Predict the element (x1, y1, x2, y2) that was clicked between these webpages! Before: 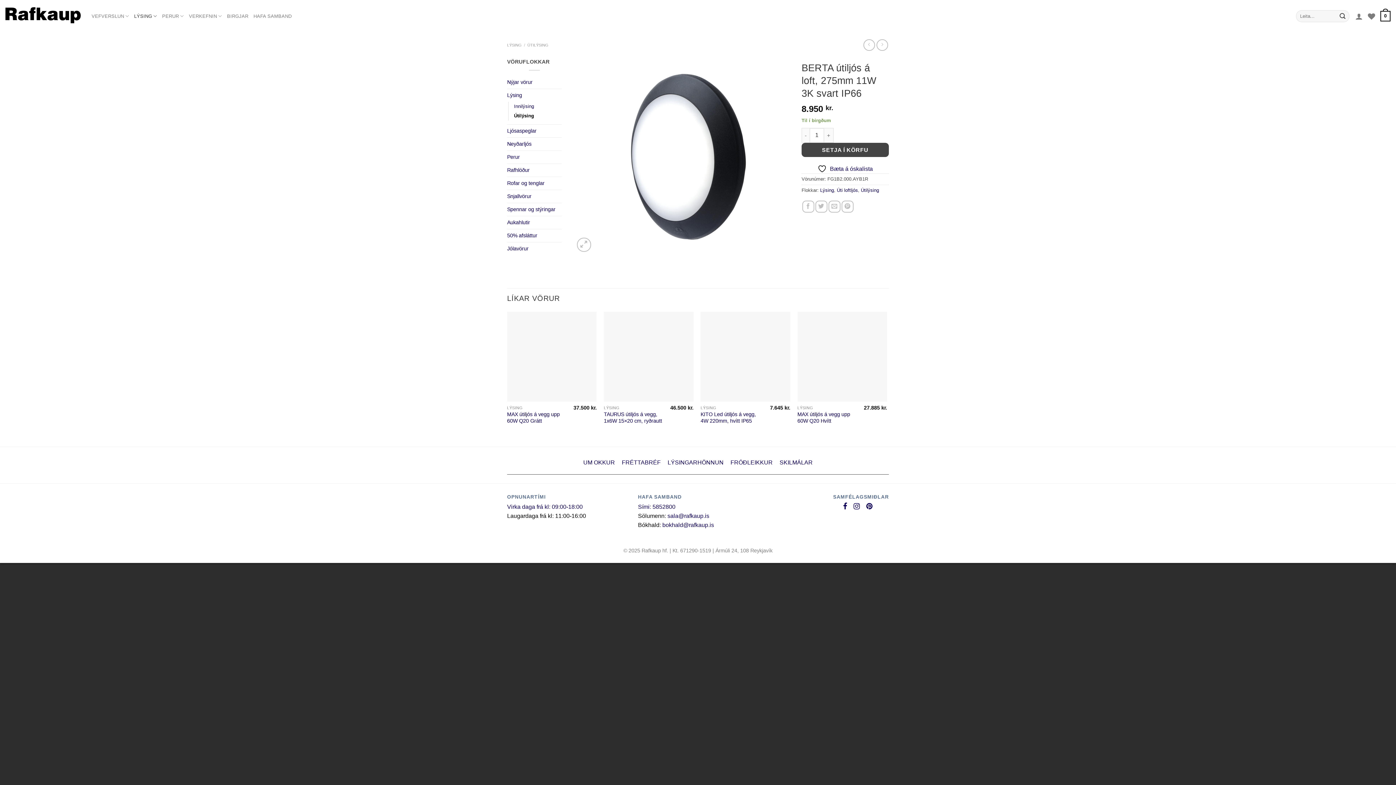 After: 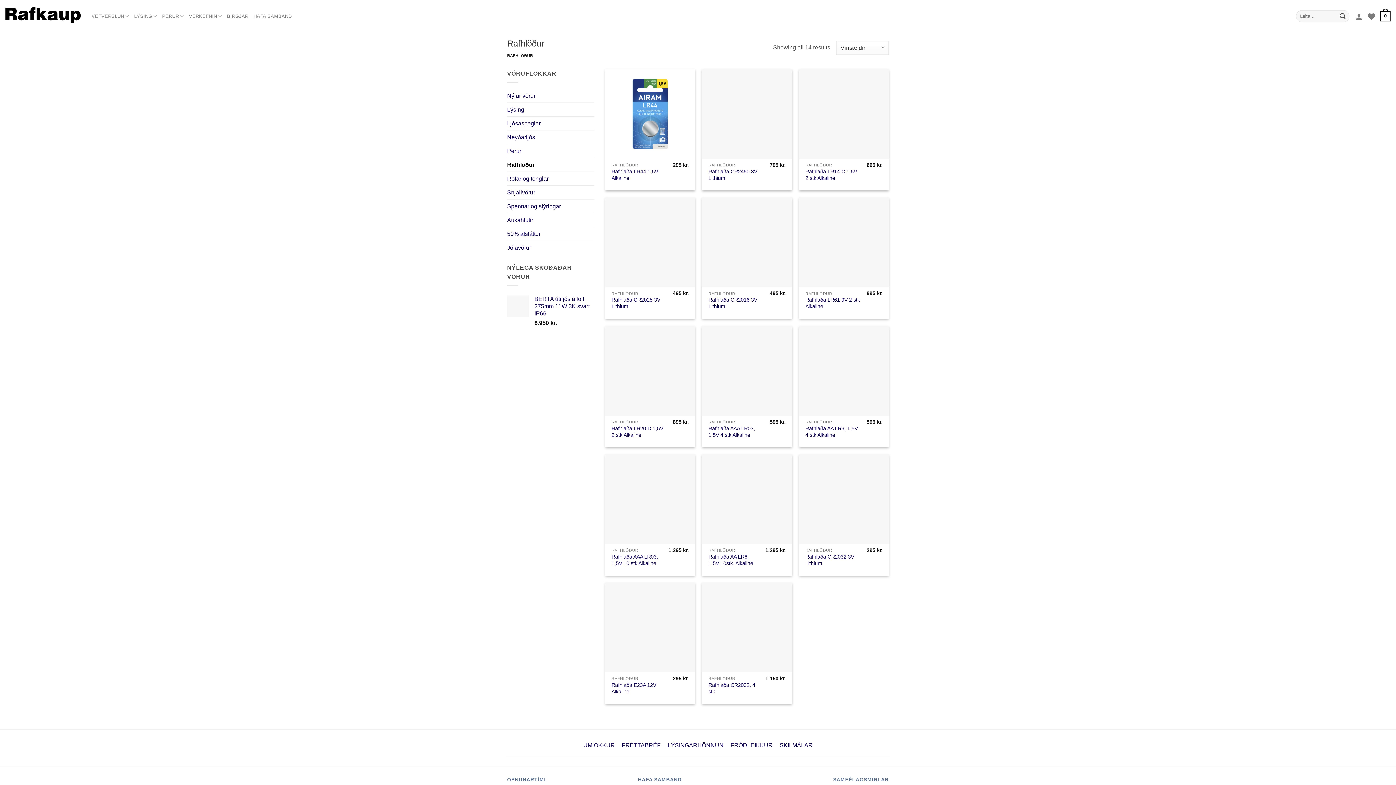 Action: bbox: (507, 163, 561, 176) label: Rafhlöður